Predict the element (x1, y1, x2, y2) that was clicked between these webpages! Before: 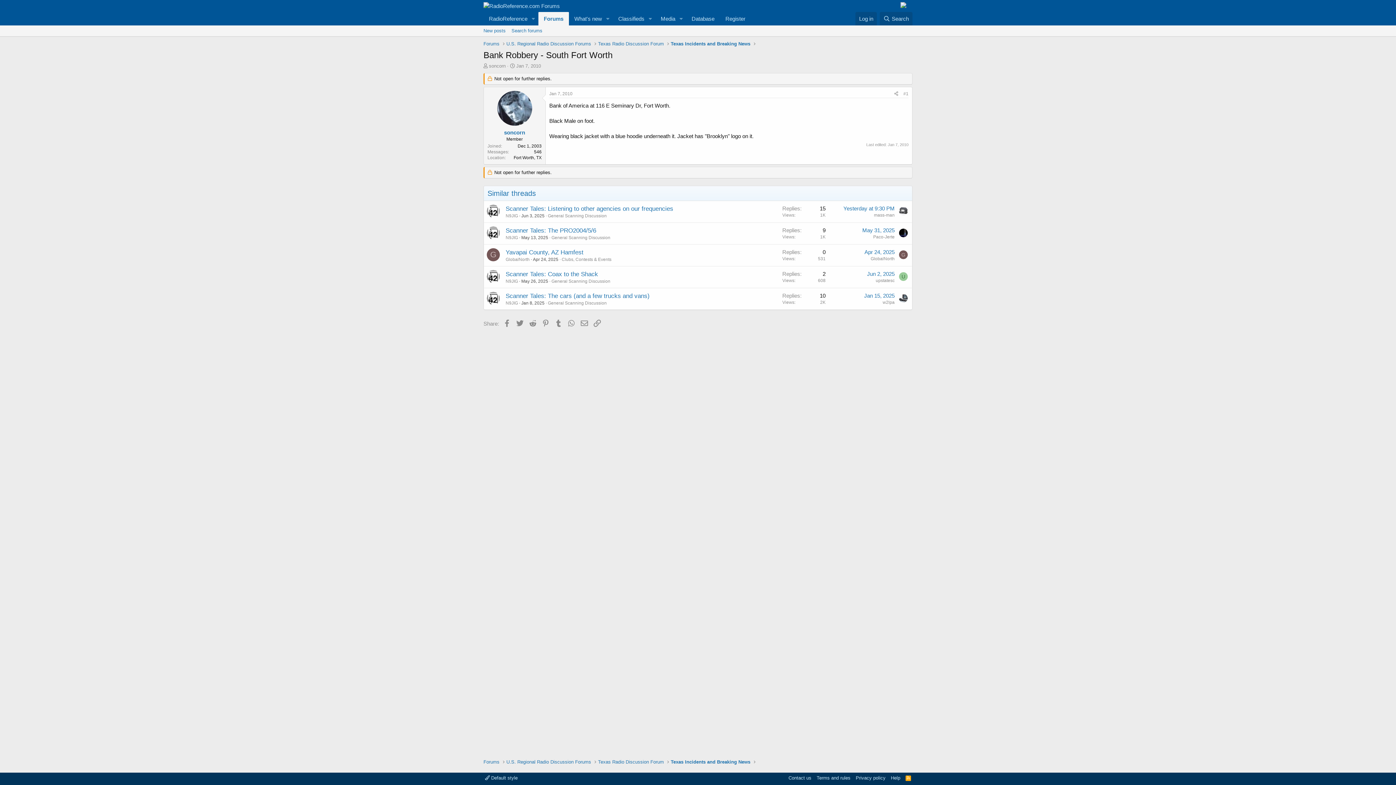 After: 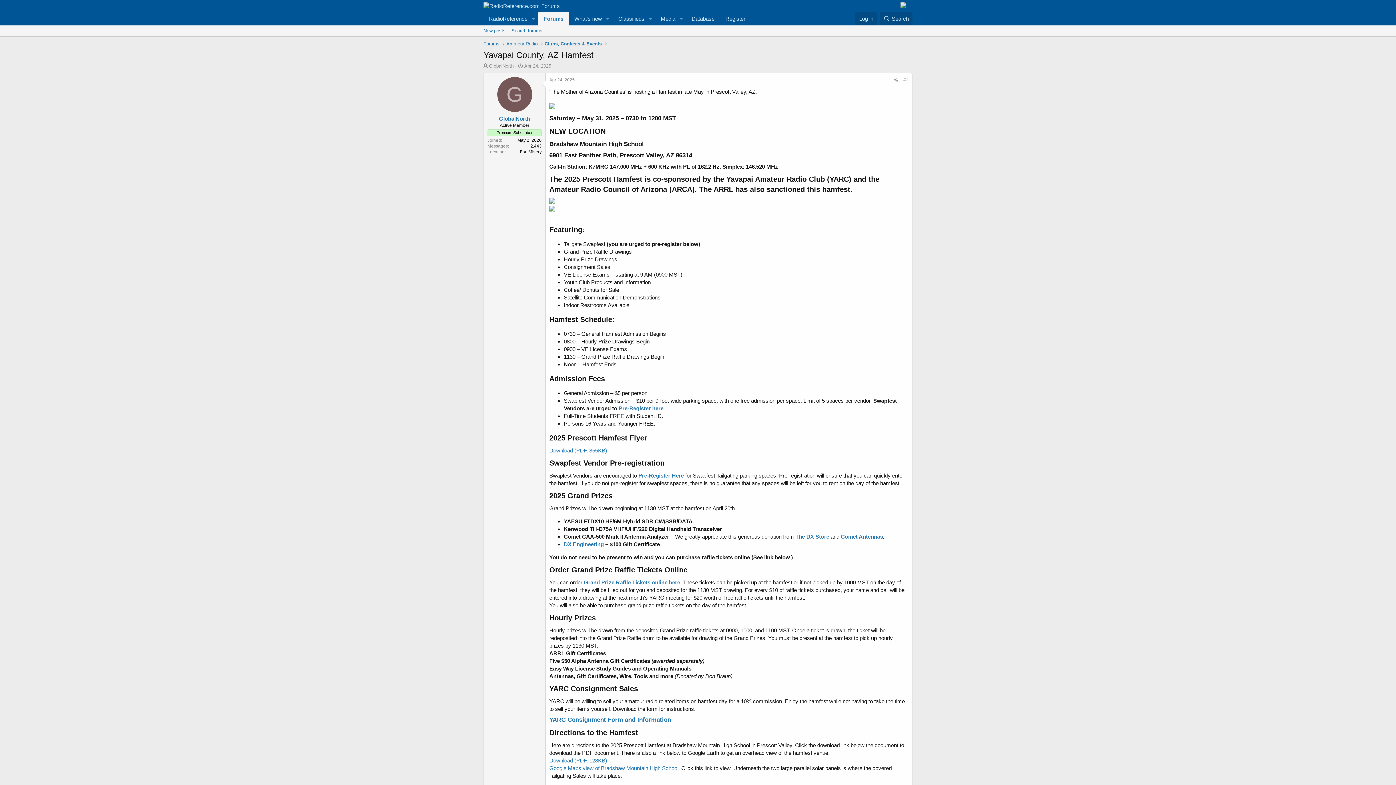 Action: bbox: (533, 256, 558, 262) label: Apr 24, 2025